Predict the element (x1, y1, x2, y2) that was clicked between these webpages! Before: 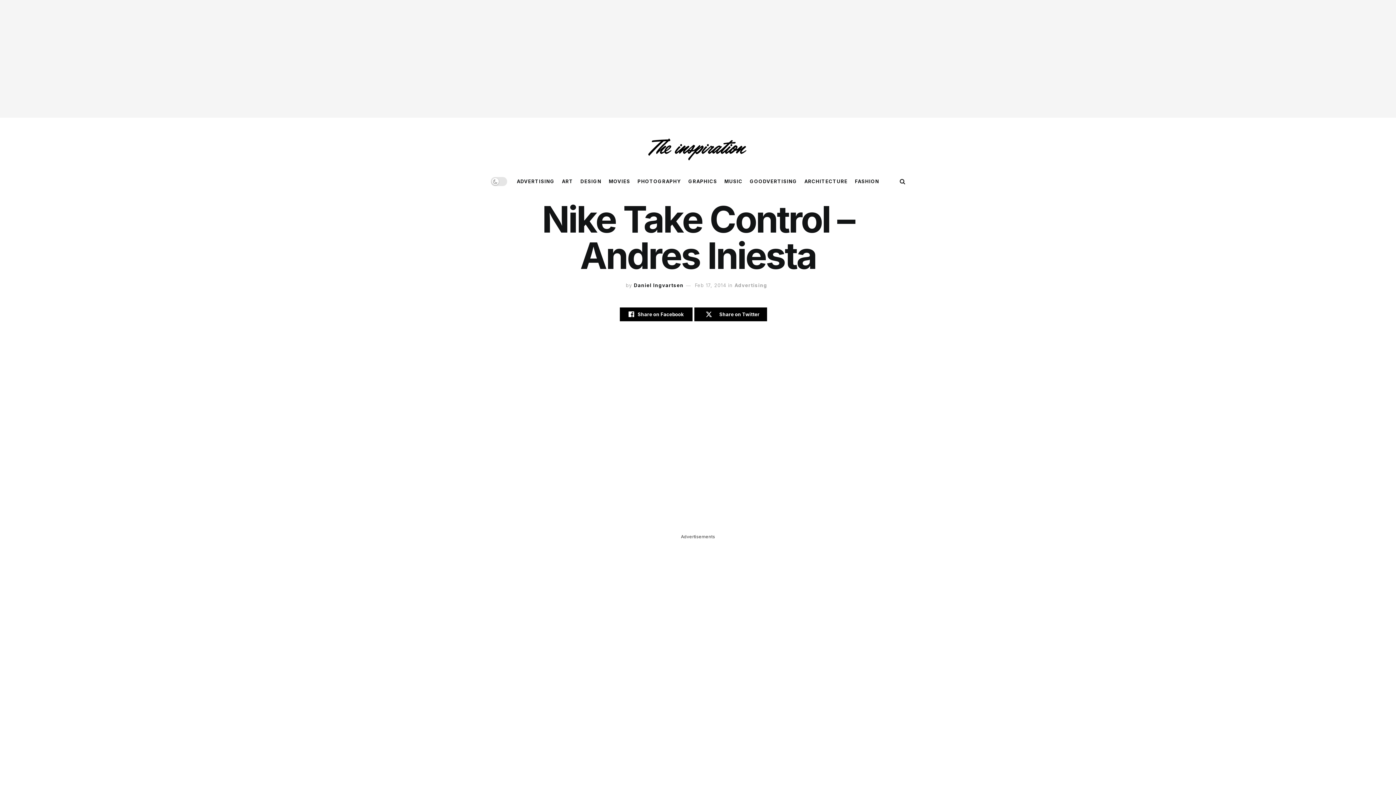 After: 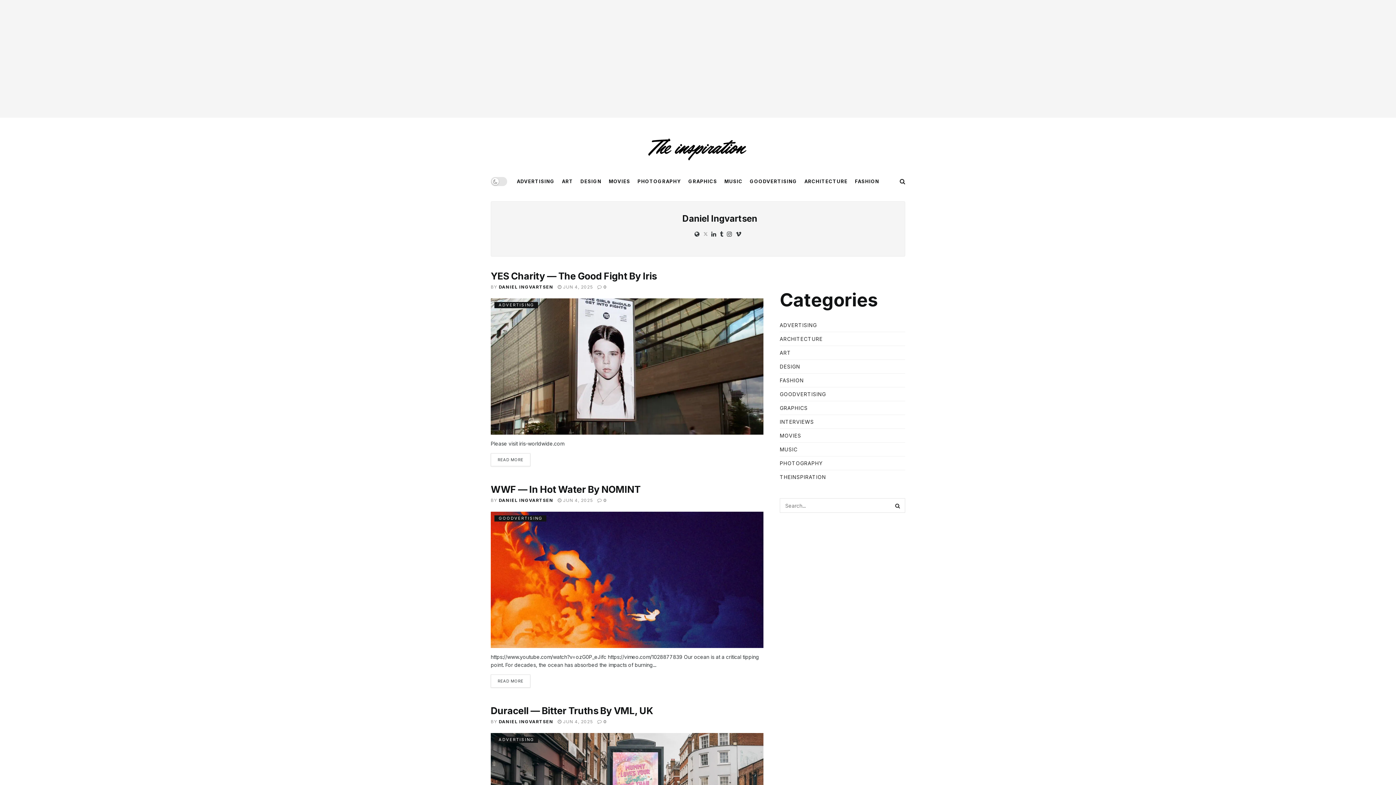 Action: label: Daniel Ingvartsen bbox: (634, 282, 683, 288)